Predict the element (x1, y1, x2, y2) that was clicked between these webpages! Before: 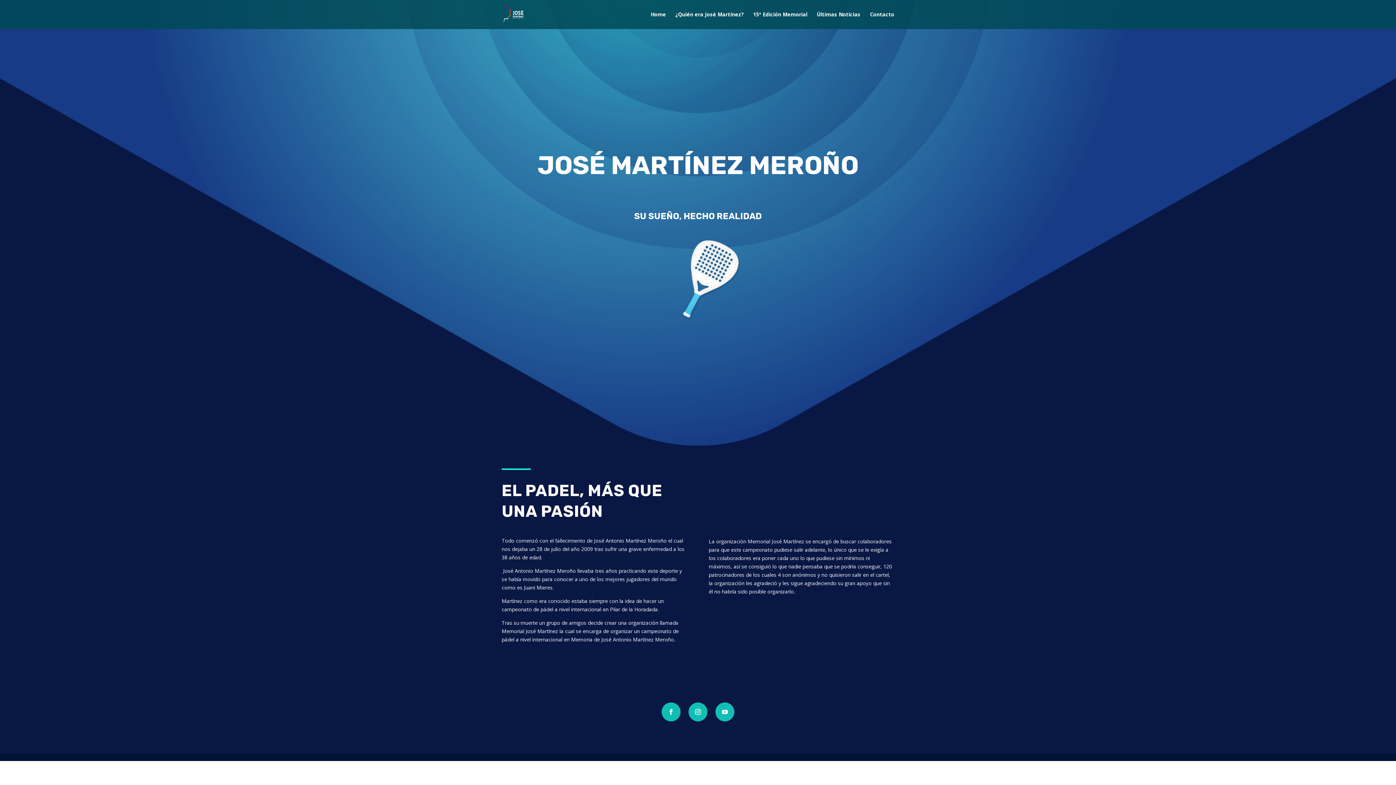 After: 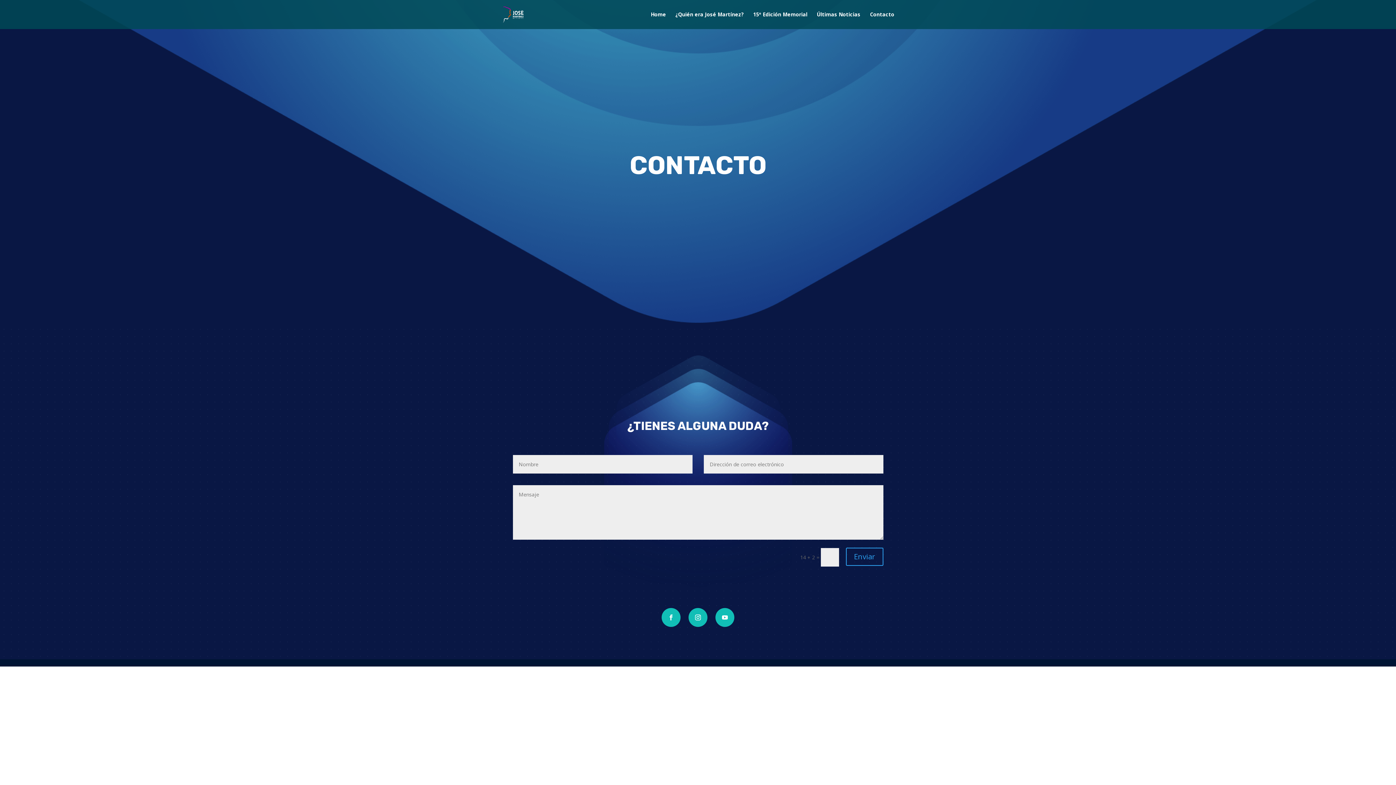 Action: label: Contacto bbox: (870, 12, 894, 29)